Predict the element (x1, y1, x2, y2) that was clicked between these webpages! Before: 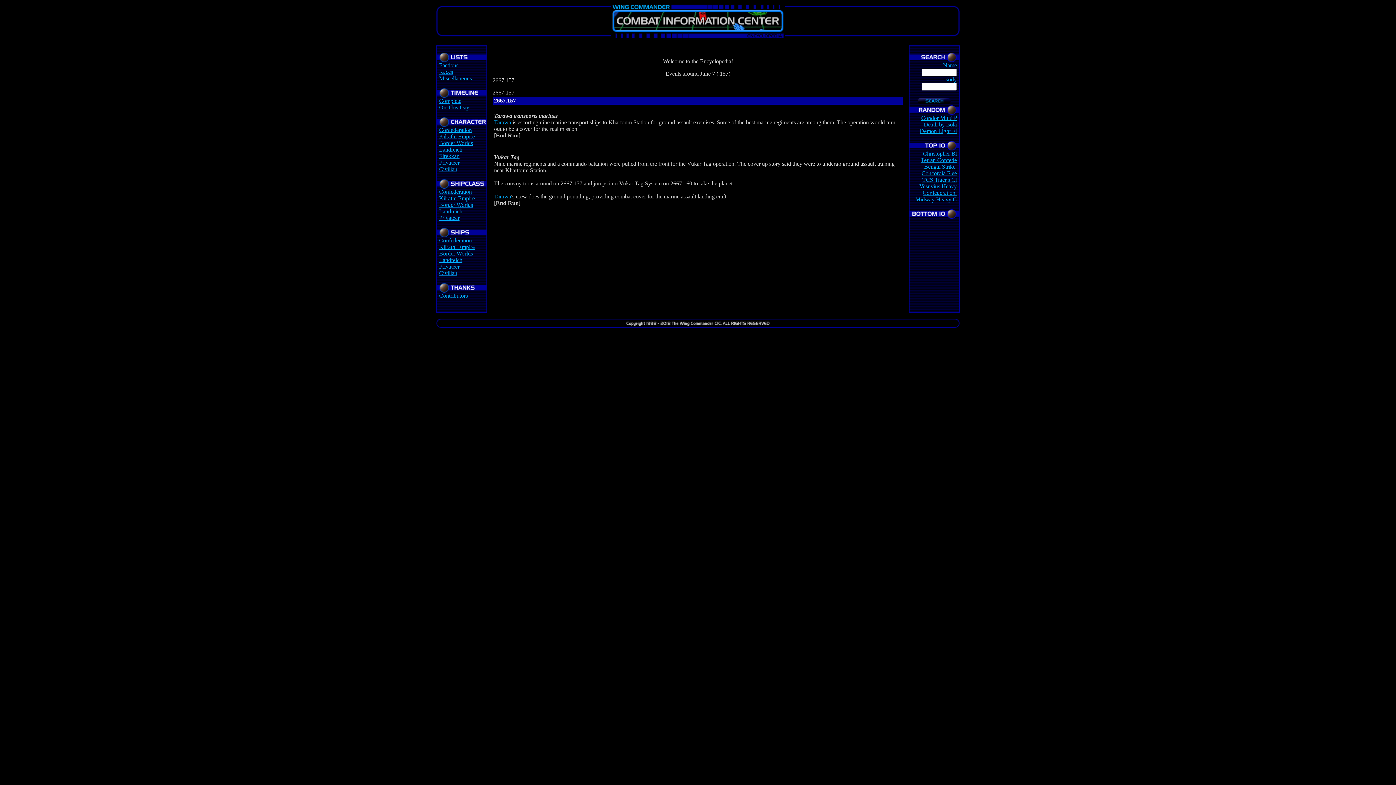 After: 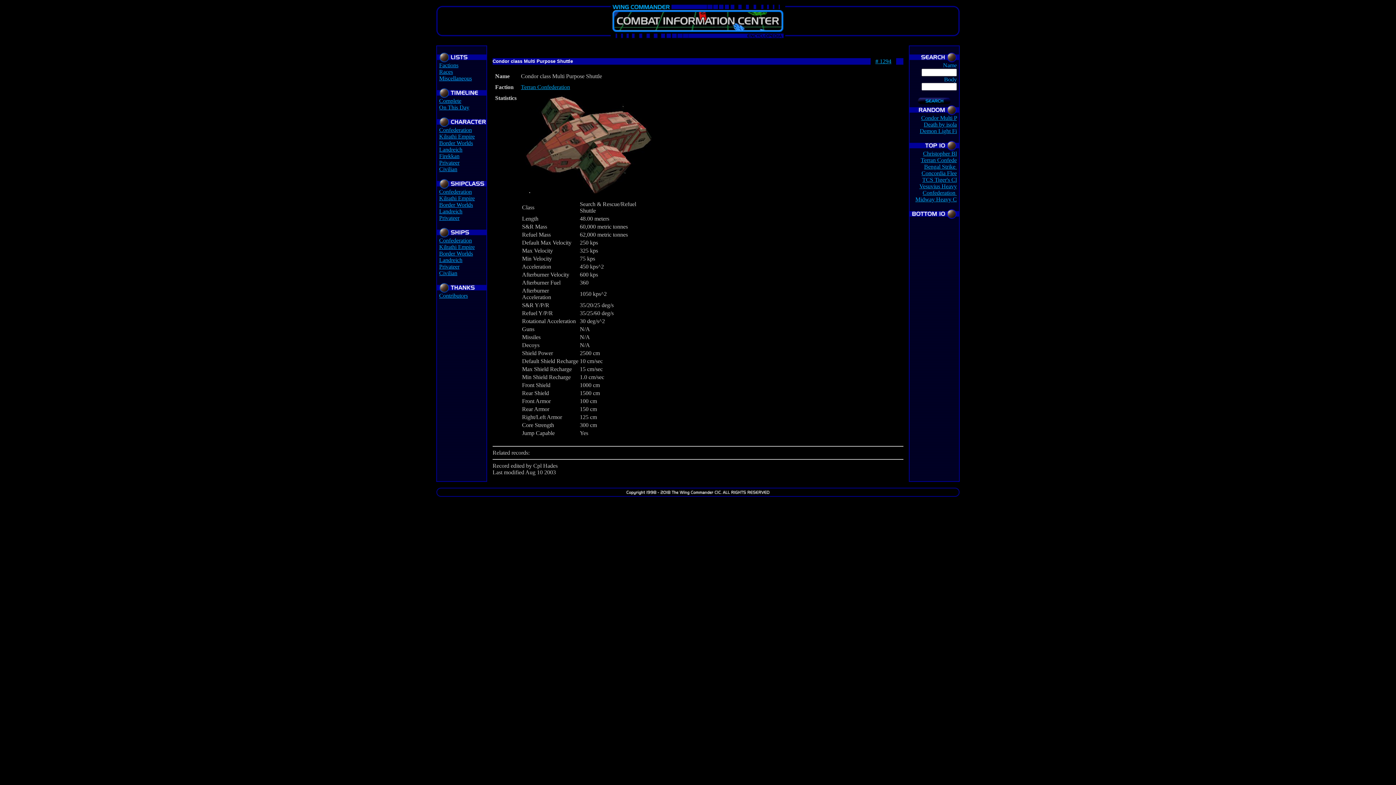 Action: label: Condor Multi P bbox: (921, 114, 957, 121)